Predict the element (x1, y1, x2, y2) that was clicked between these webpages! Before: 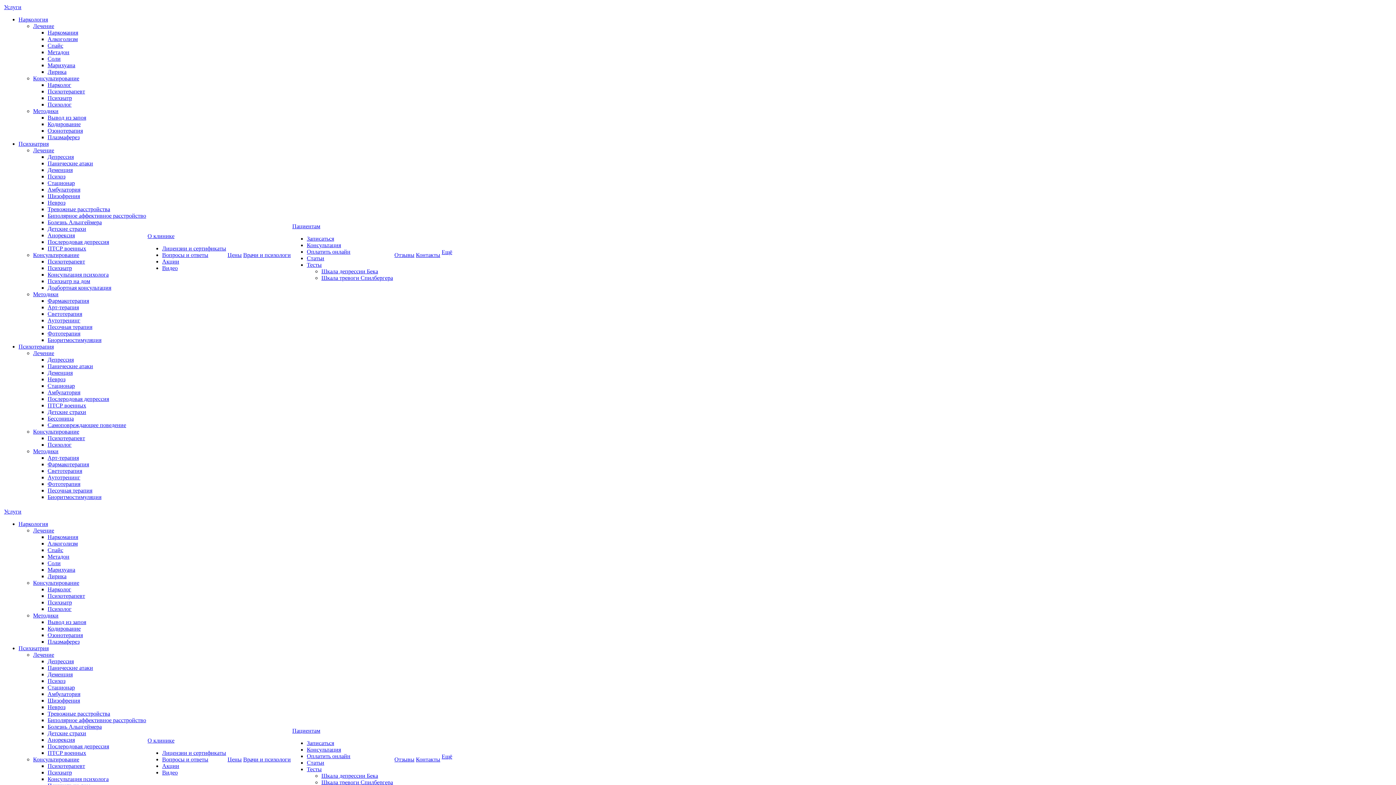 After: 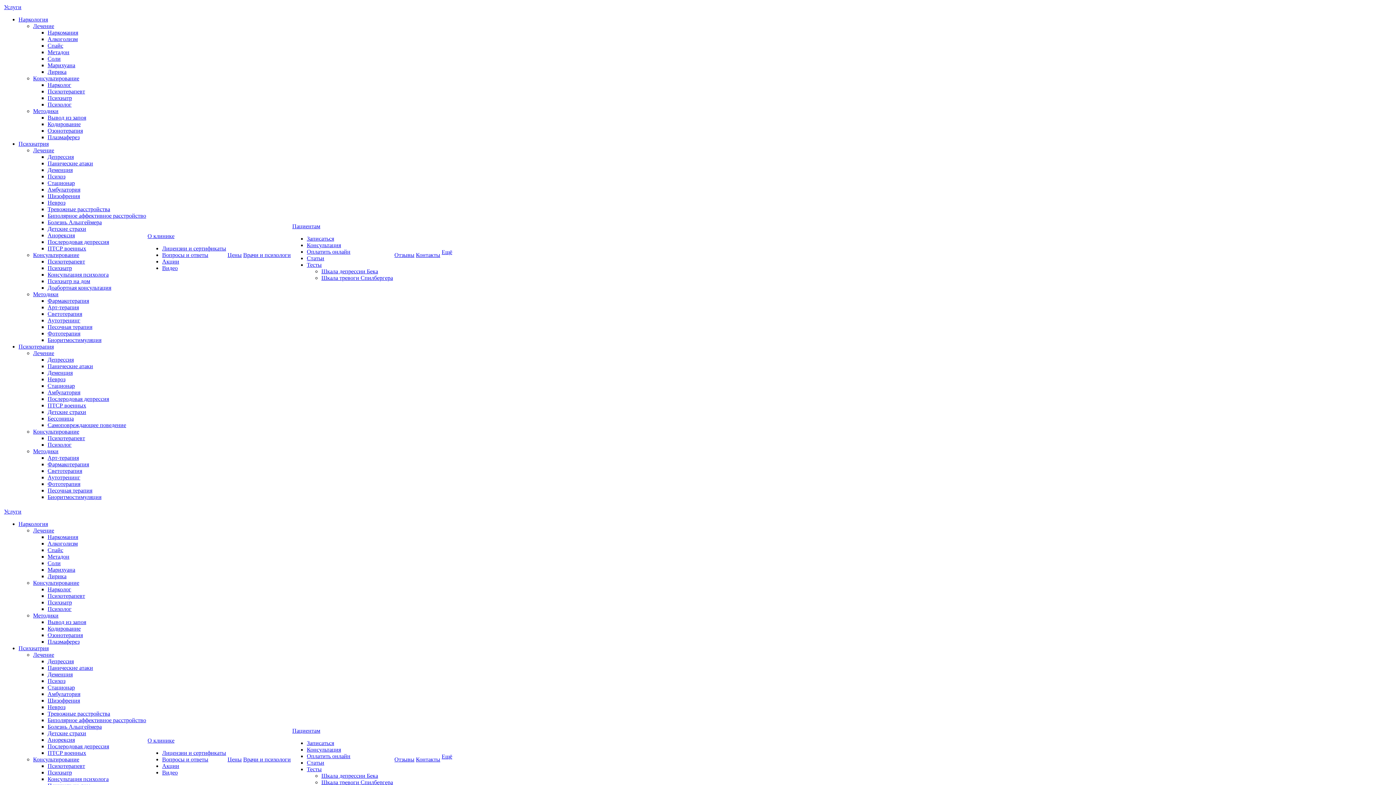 Action: bbox: (47, 88, 85, 94) label: Психотерапевт